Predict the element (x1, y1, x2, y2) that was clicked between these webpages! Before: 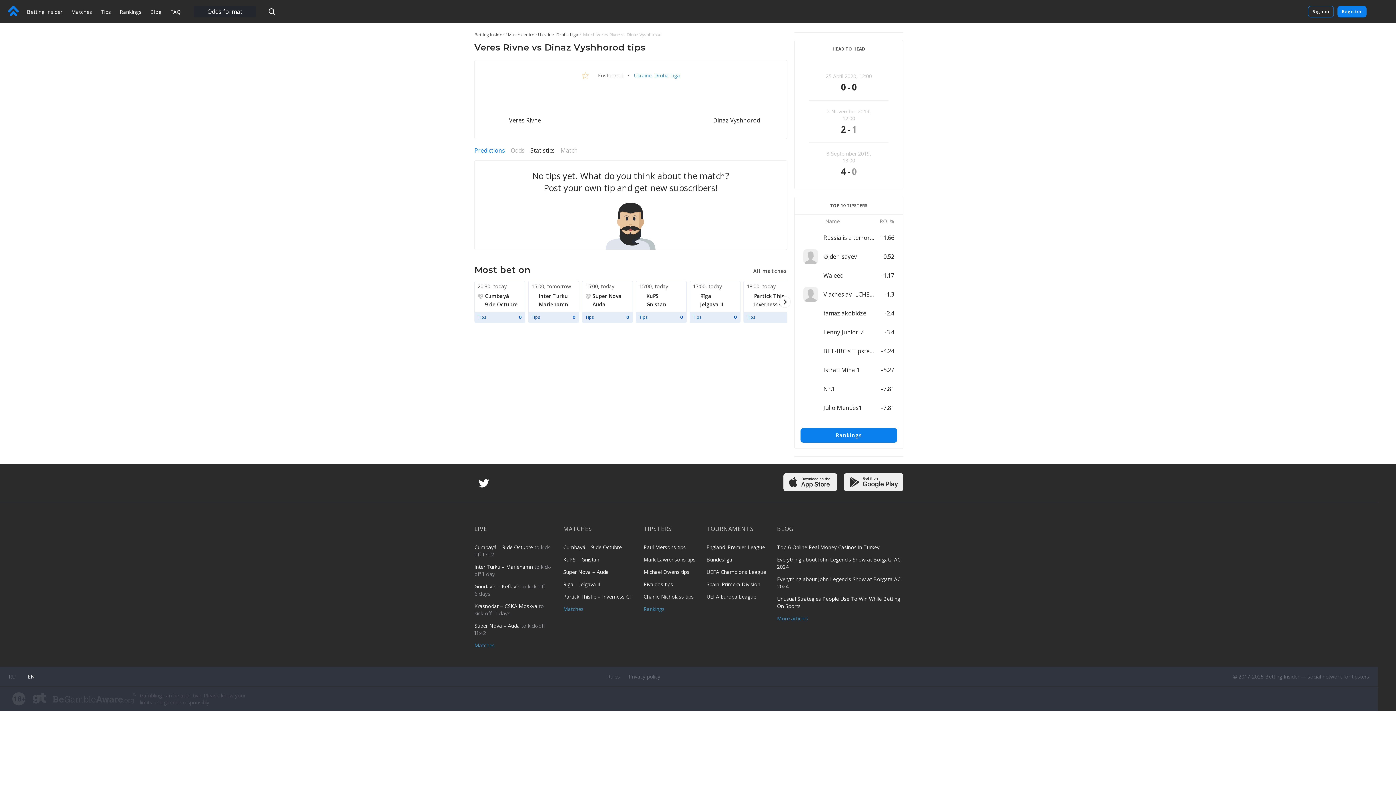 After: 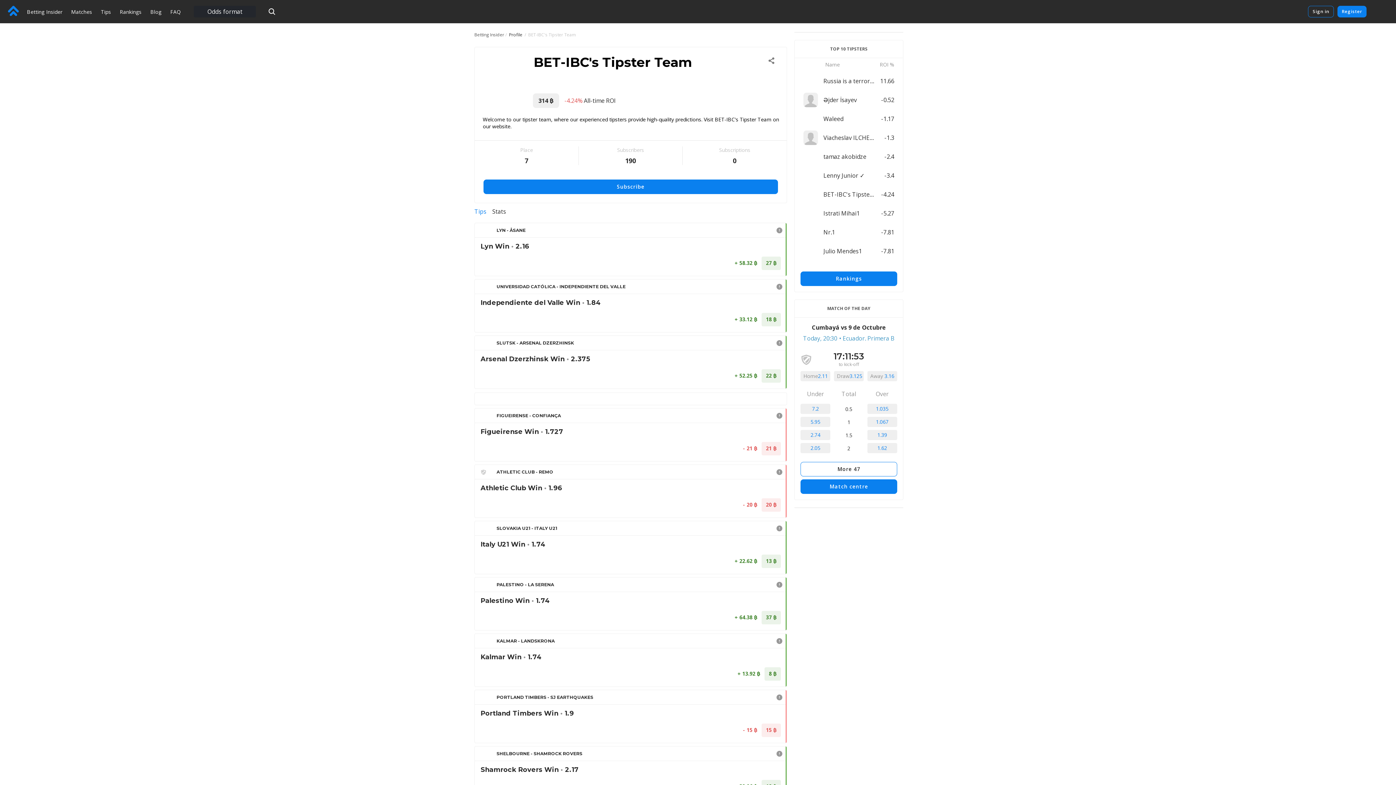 Action: bbox: (803, 344, 894, 358) label: BET-IBC's Tipster Team
-4.24